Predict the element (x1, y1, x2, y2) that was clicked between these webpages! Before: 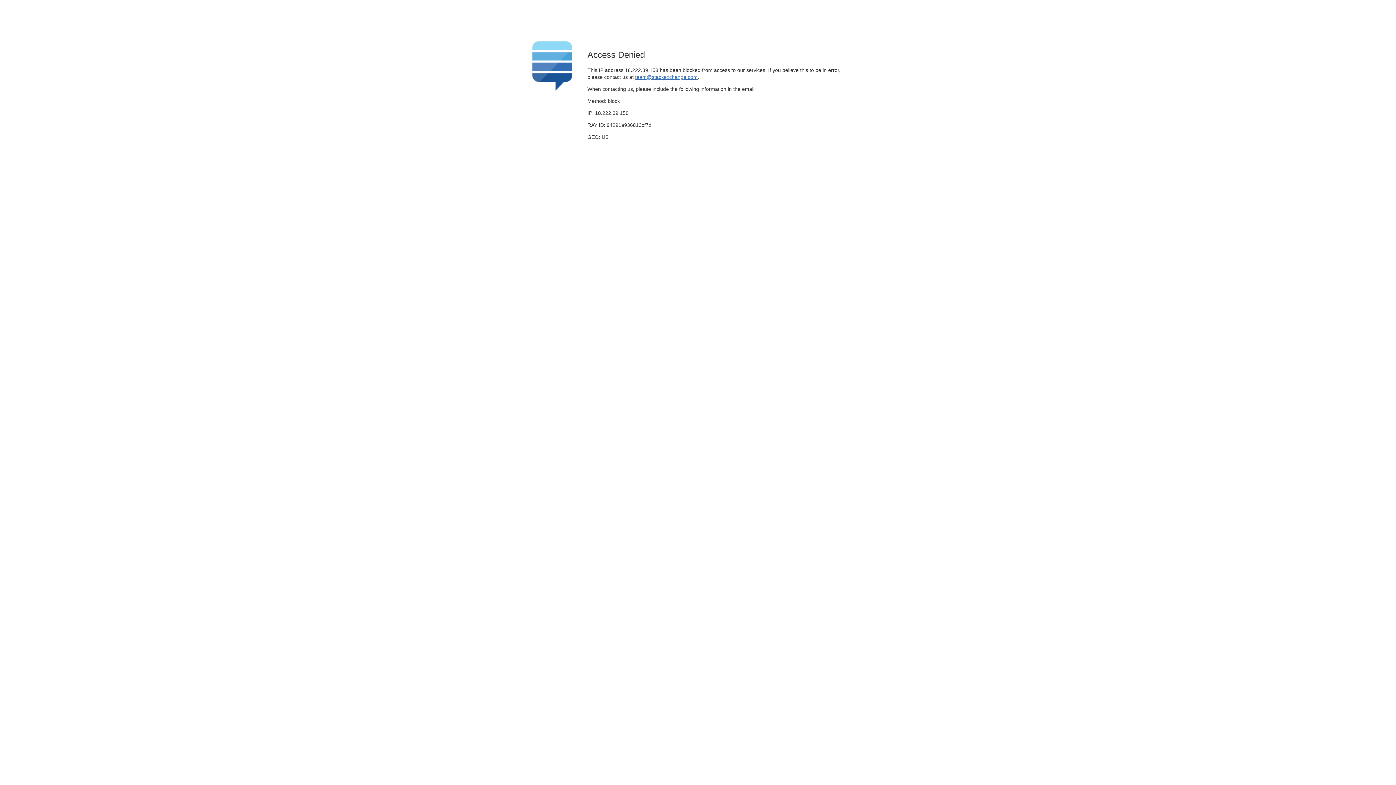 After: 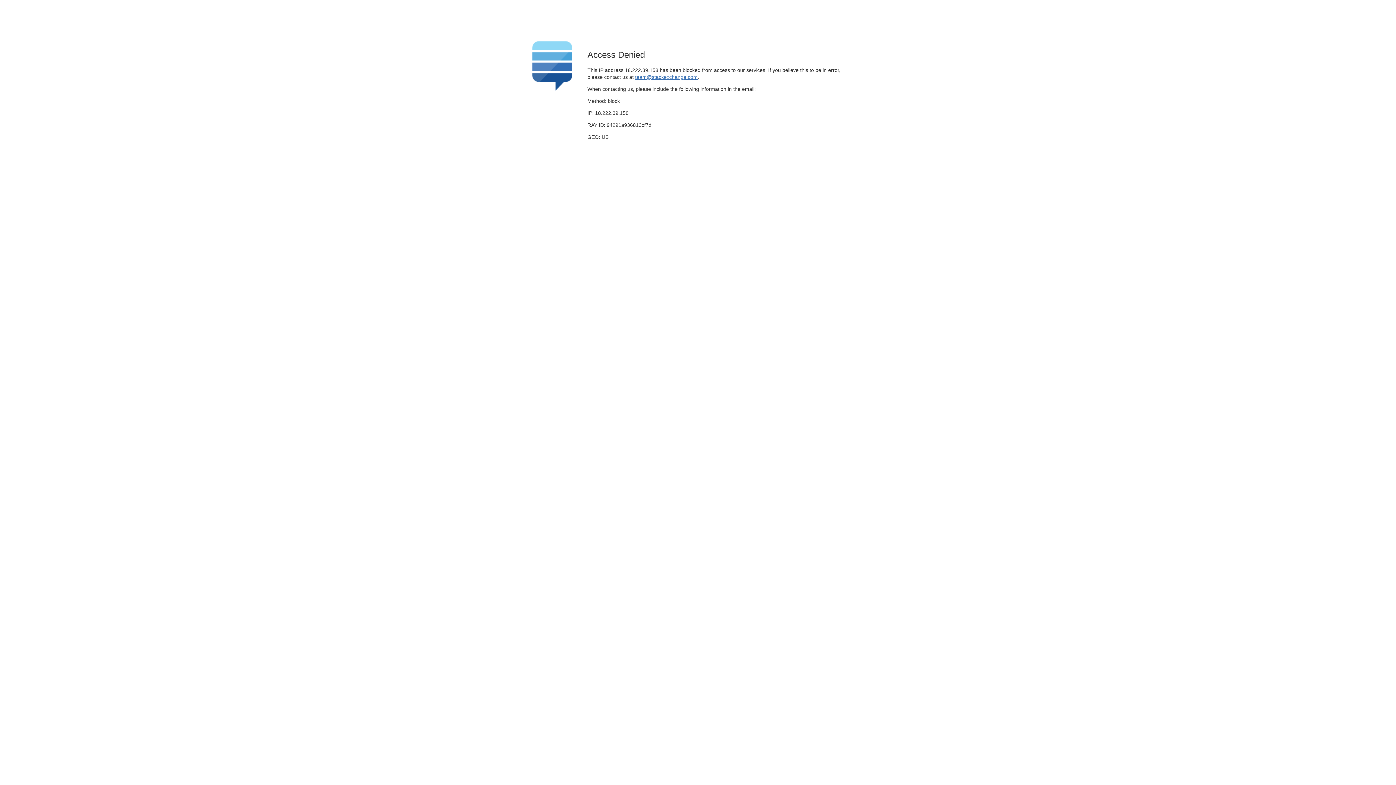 Action: bbox: (635, 74, 697, 79) label: team@stackexchange.com